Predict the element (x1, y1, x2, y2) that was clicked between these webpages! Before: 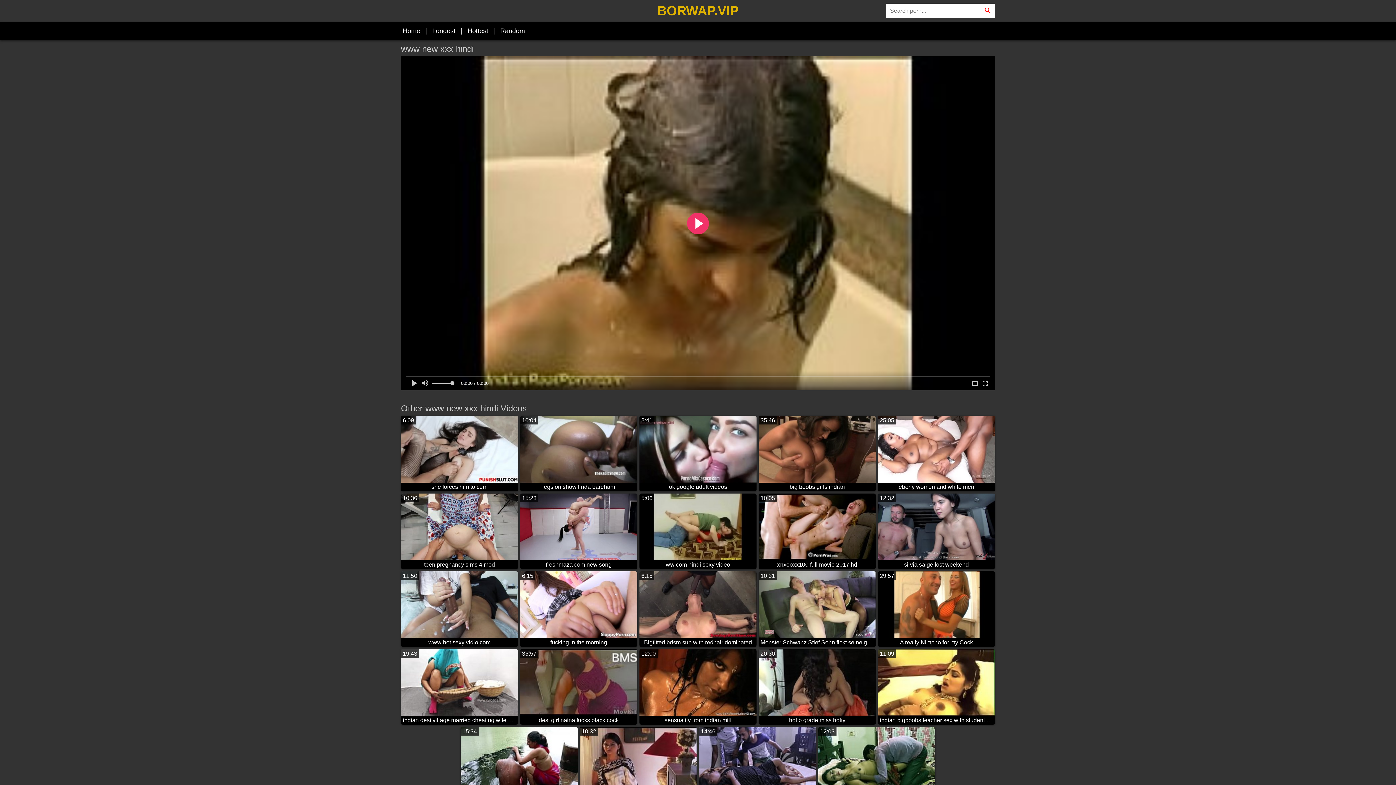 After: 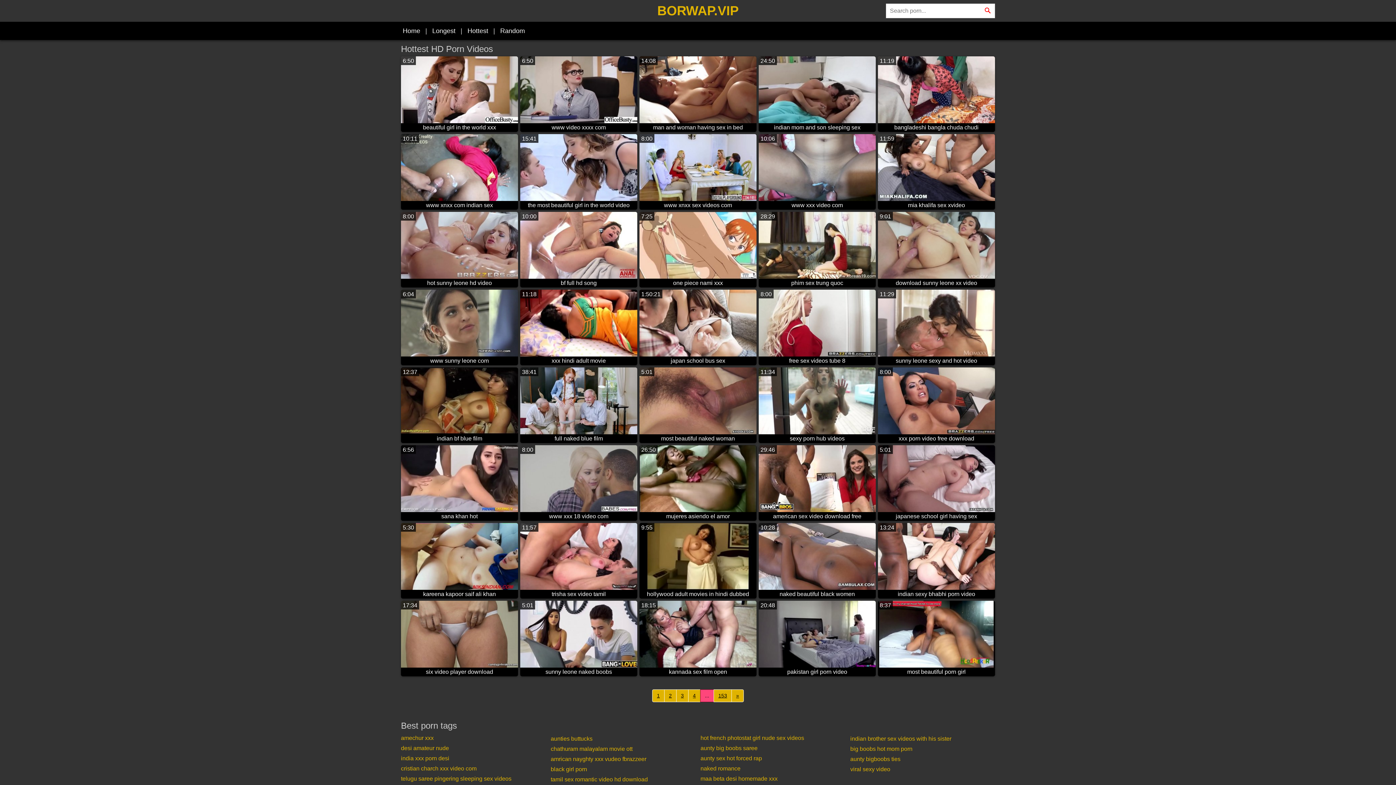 Action: bbox: (465, 23, 490, 38) label: Hottest